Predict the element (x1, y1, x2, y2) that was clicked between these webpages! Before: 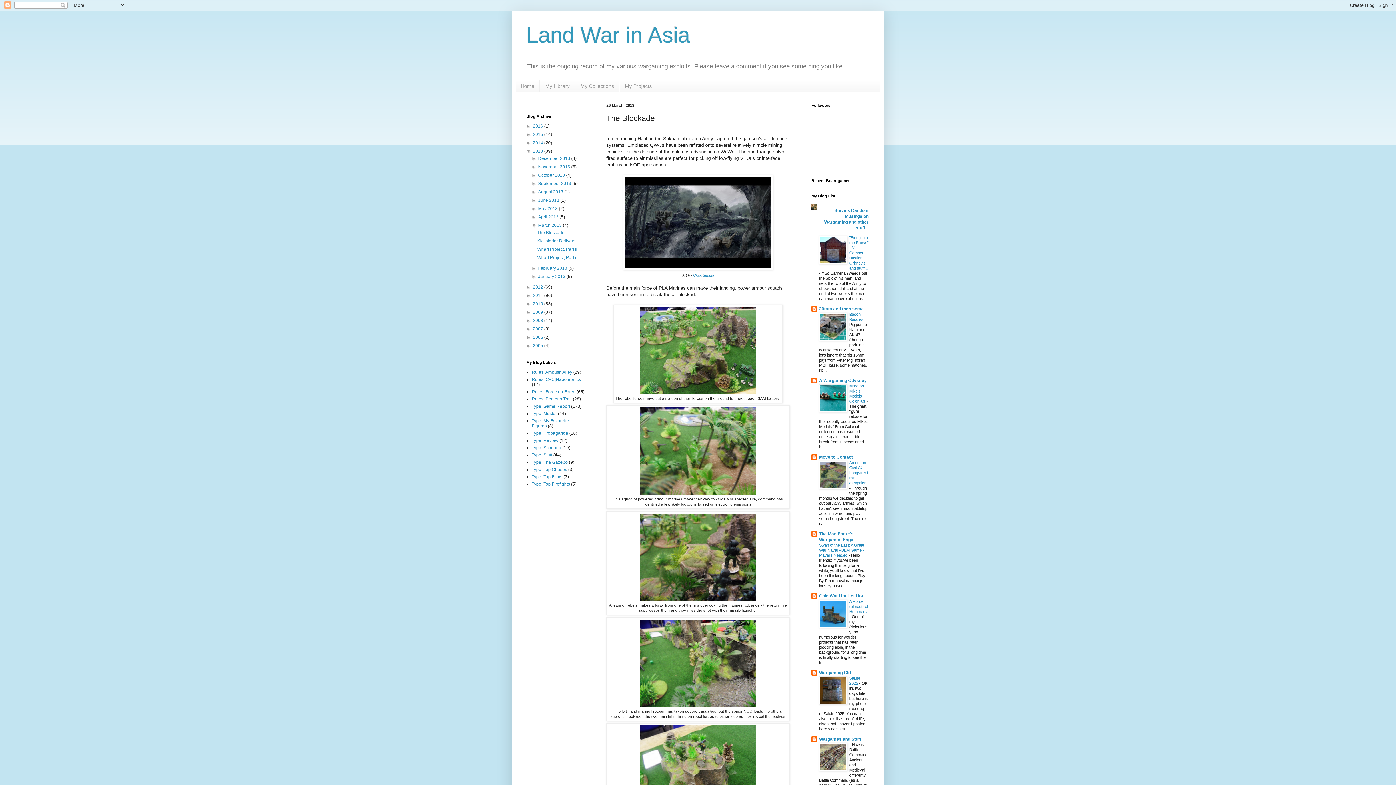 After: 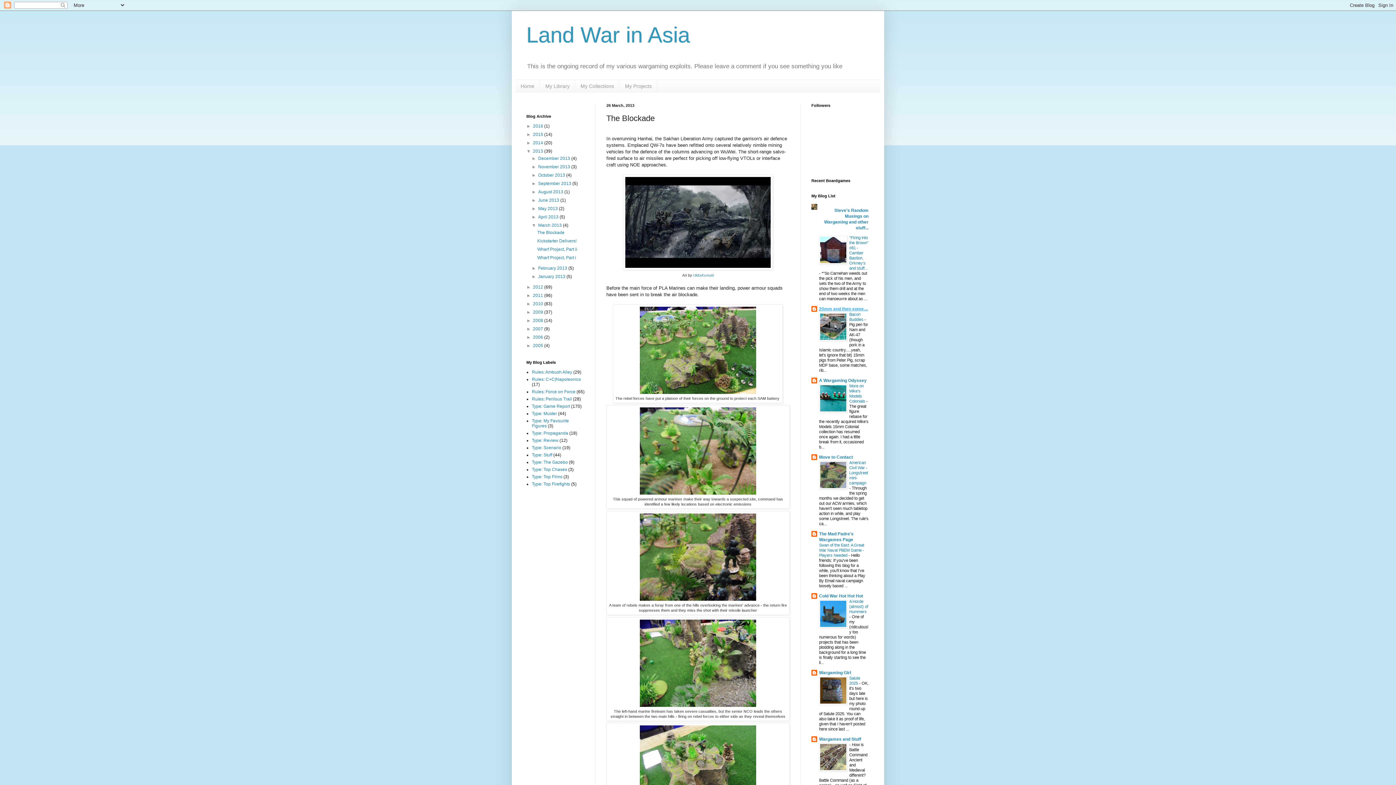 Action: bbox: (819, 306, 868, 311) label: 20mm and then some....